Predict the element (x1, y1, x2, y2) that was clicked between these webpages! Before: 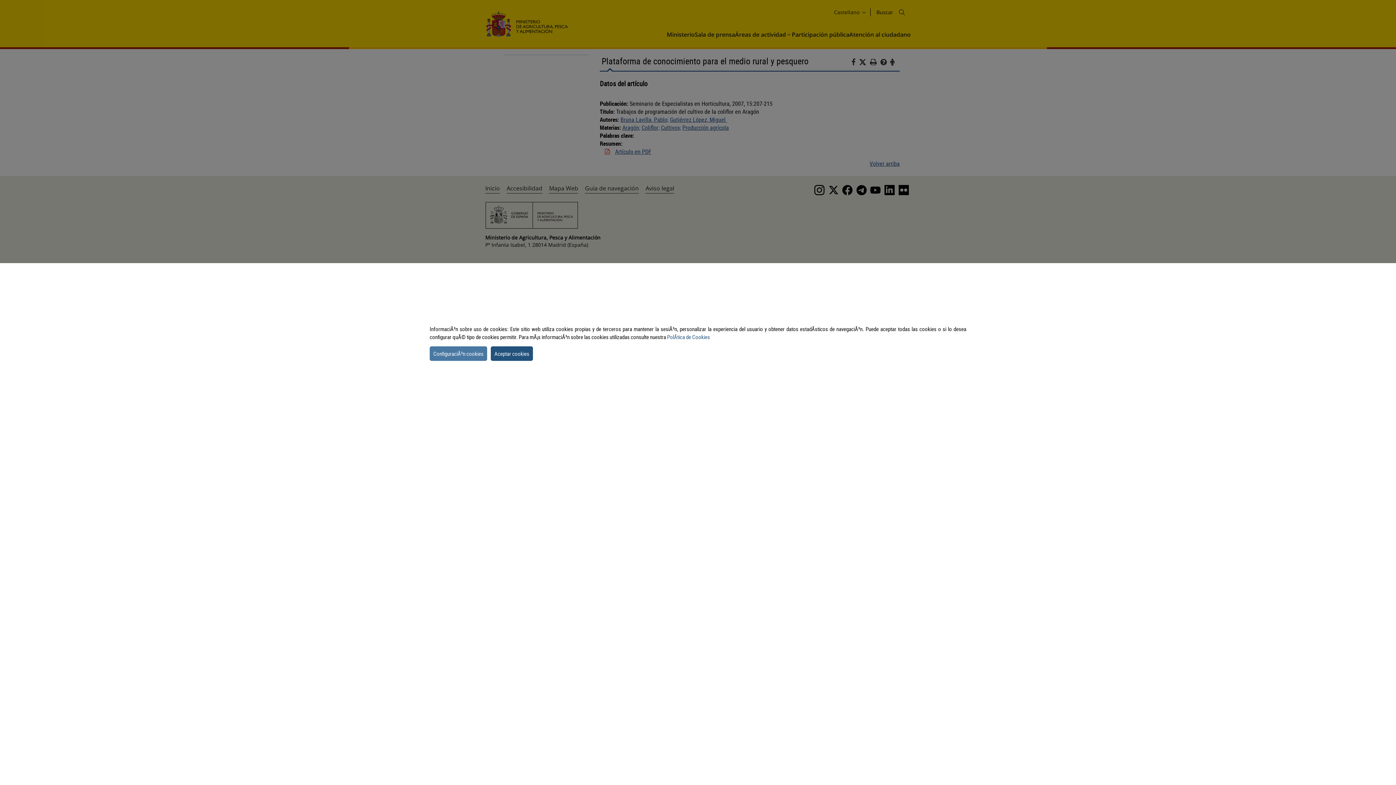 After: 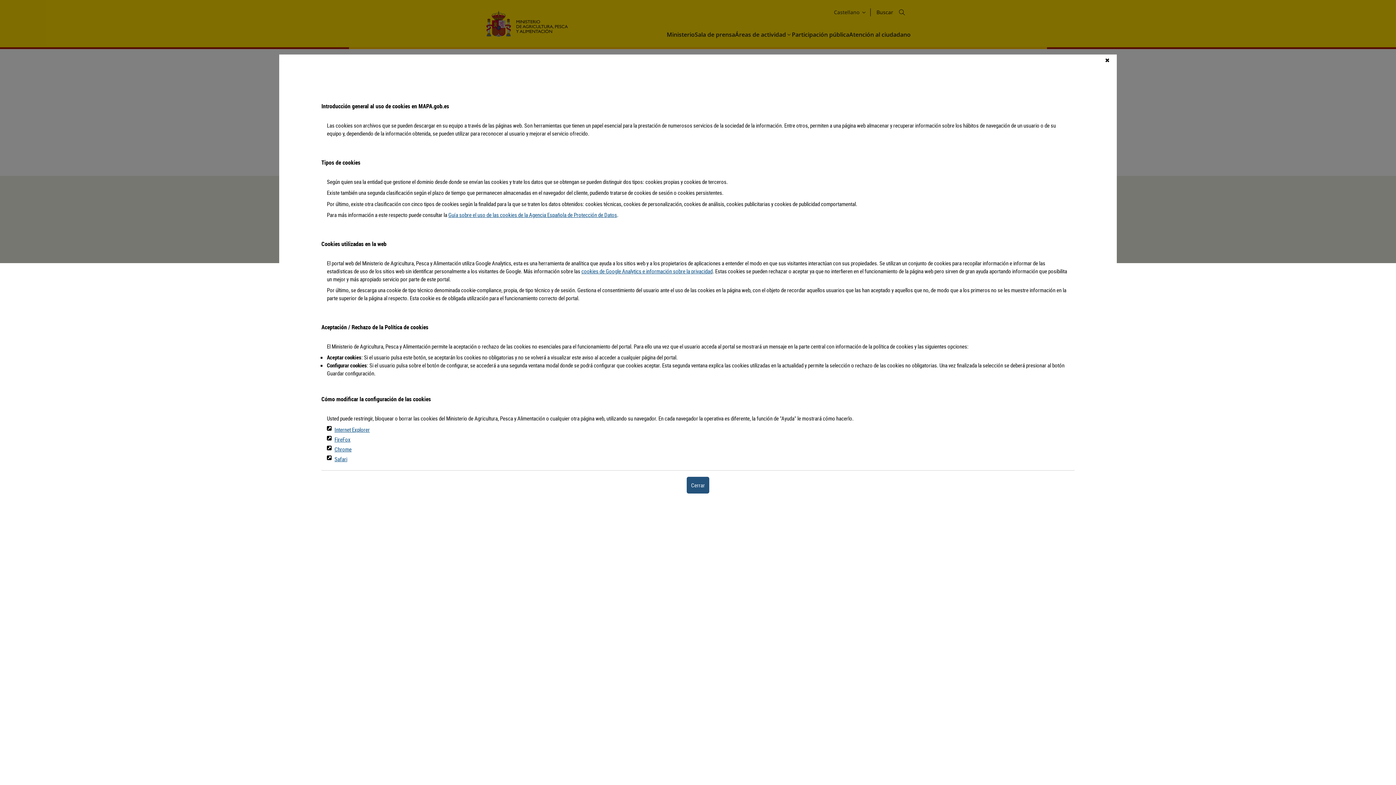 Action: bbox: (667, 333, 710, 340) label: PolÃ­tica de Cookies